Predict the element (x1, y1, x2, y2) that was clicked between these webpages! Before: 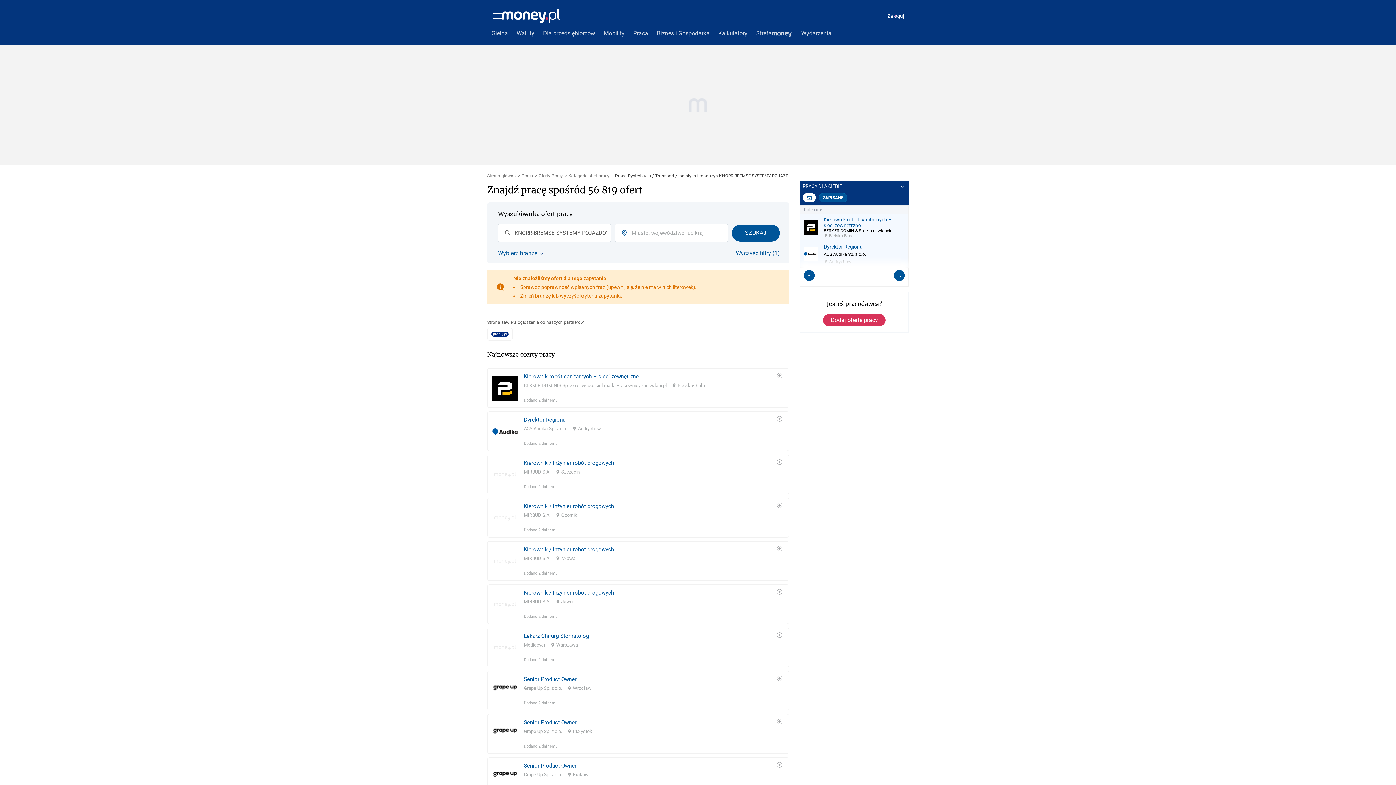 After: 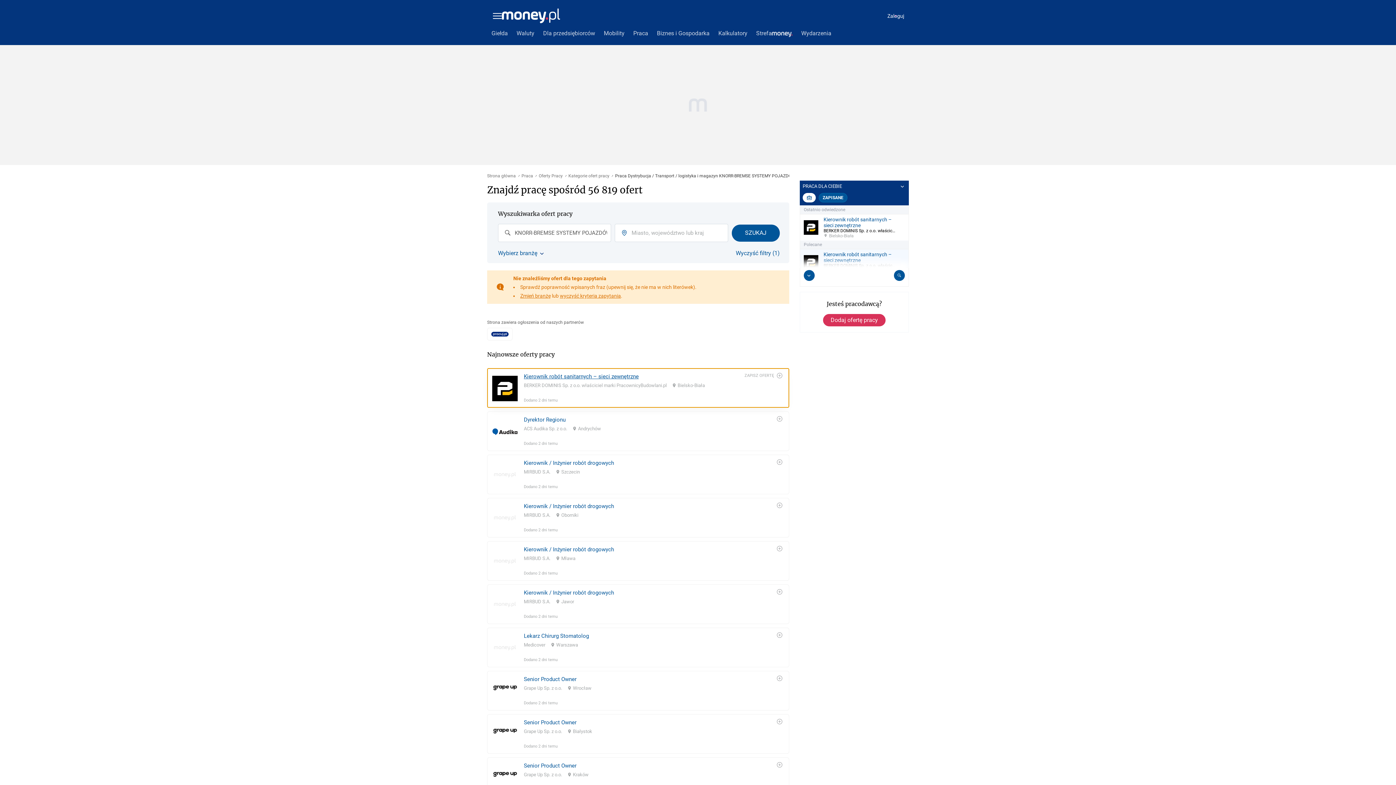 Action: bbox: (487, 355, 789, 395) label: Kierownik robót sanitarnych – sieci zewnętrzne
BERKER DOMINIS Sp. z o.o. właściciel marki PracownicyBudowlani.pl
Bielsko-Biała
Dodano 2 dni temu